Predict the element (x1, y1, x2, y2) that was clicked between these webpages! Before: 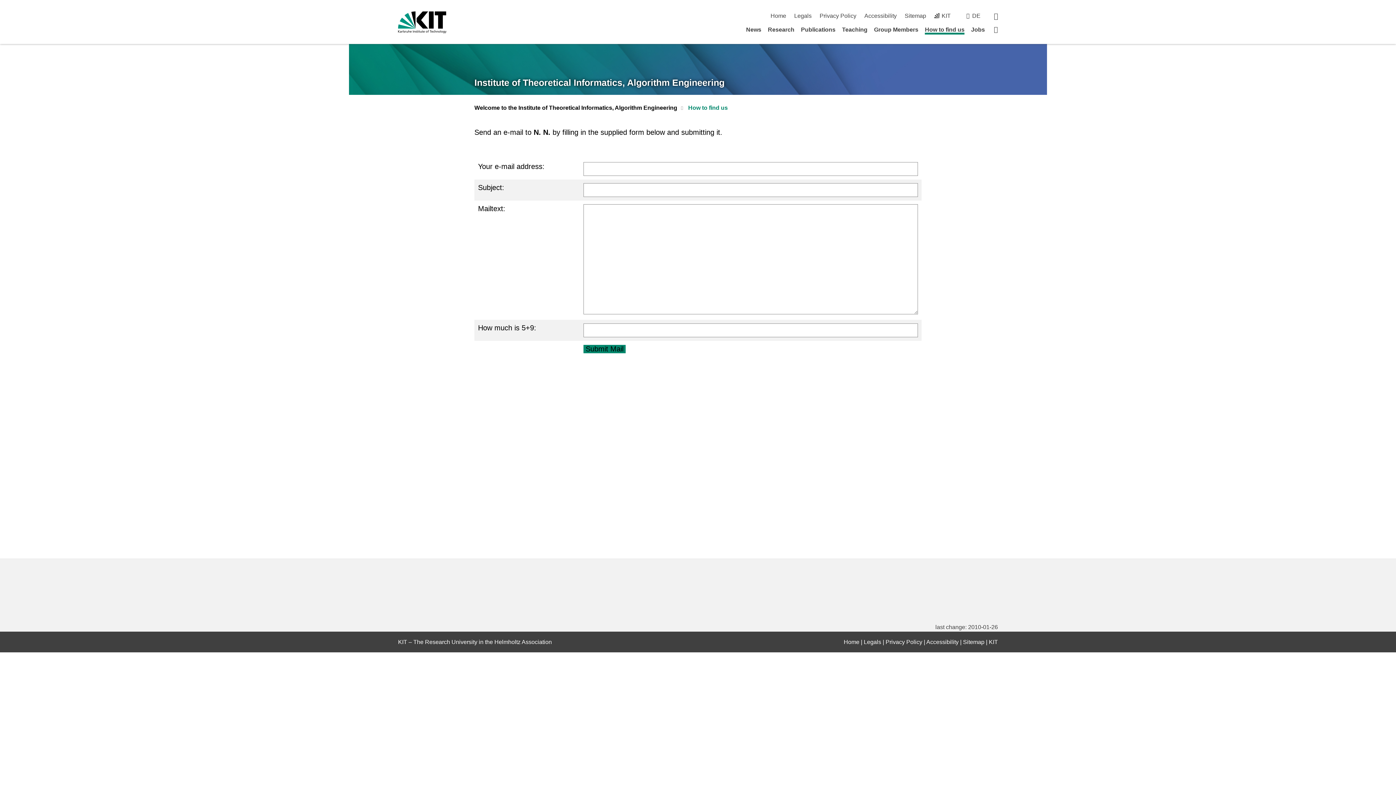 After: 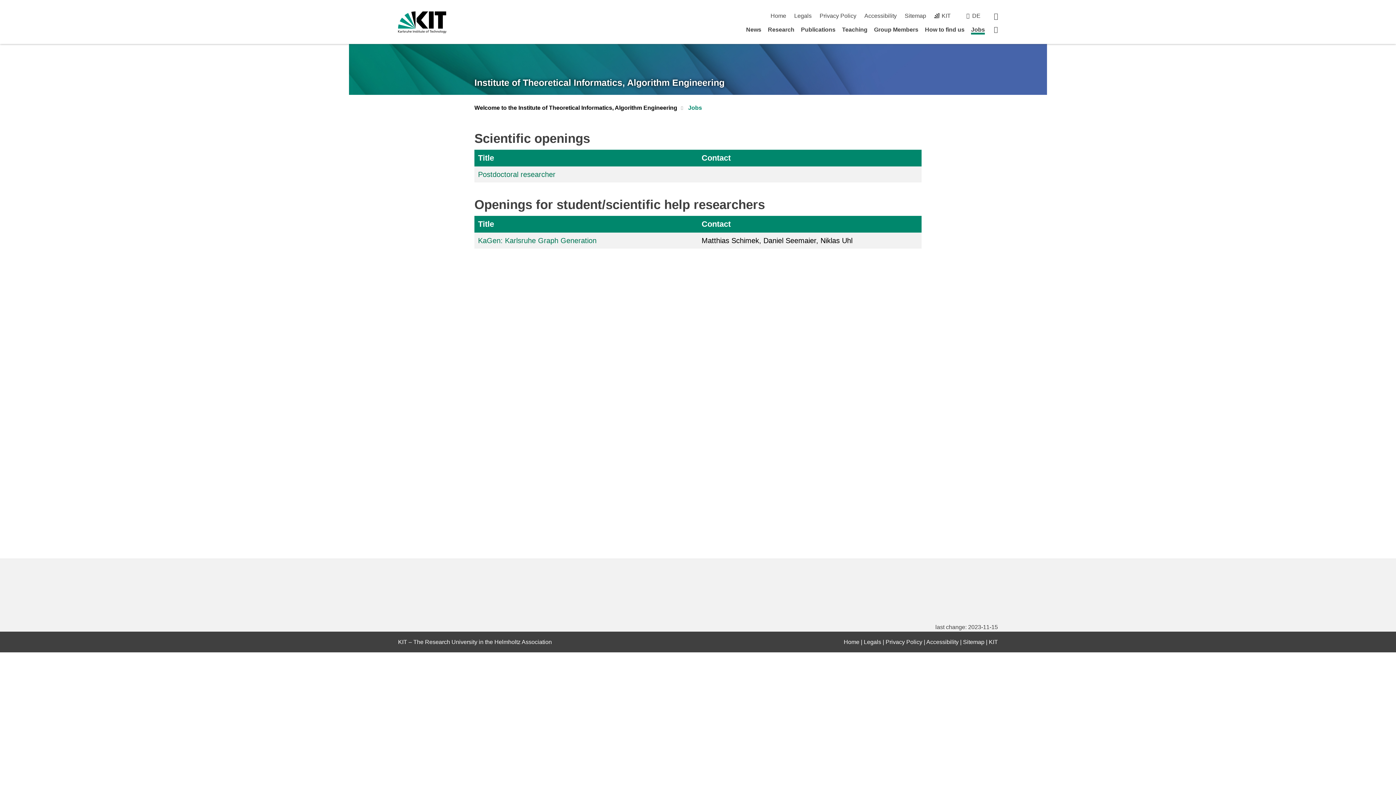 Action: bbox: (971, 26, 985, 32) label: Jobs